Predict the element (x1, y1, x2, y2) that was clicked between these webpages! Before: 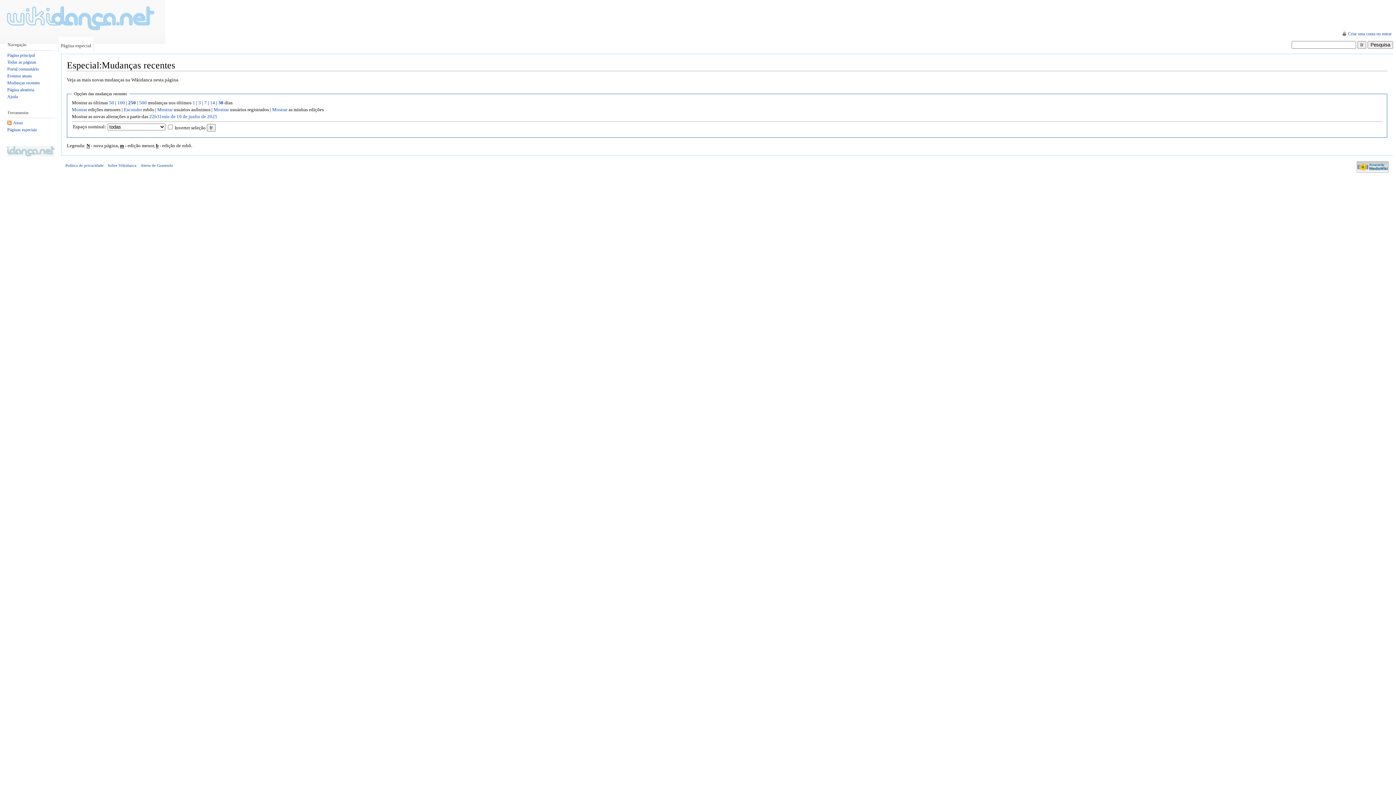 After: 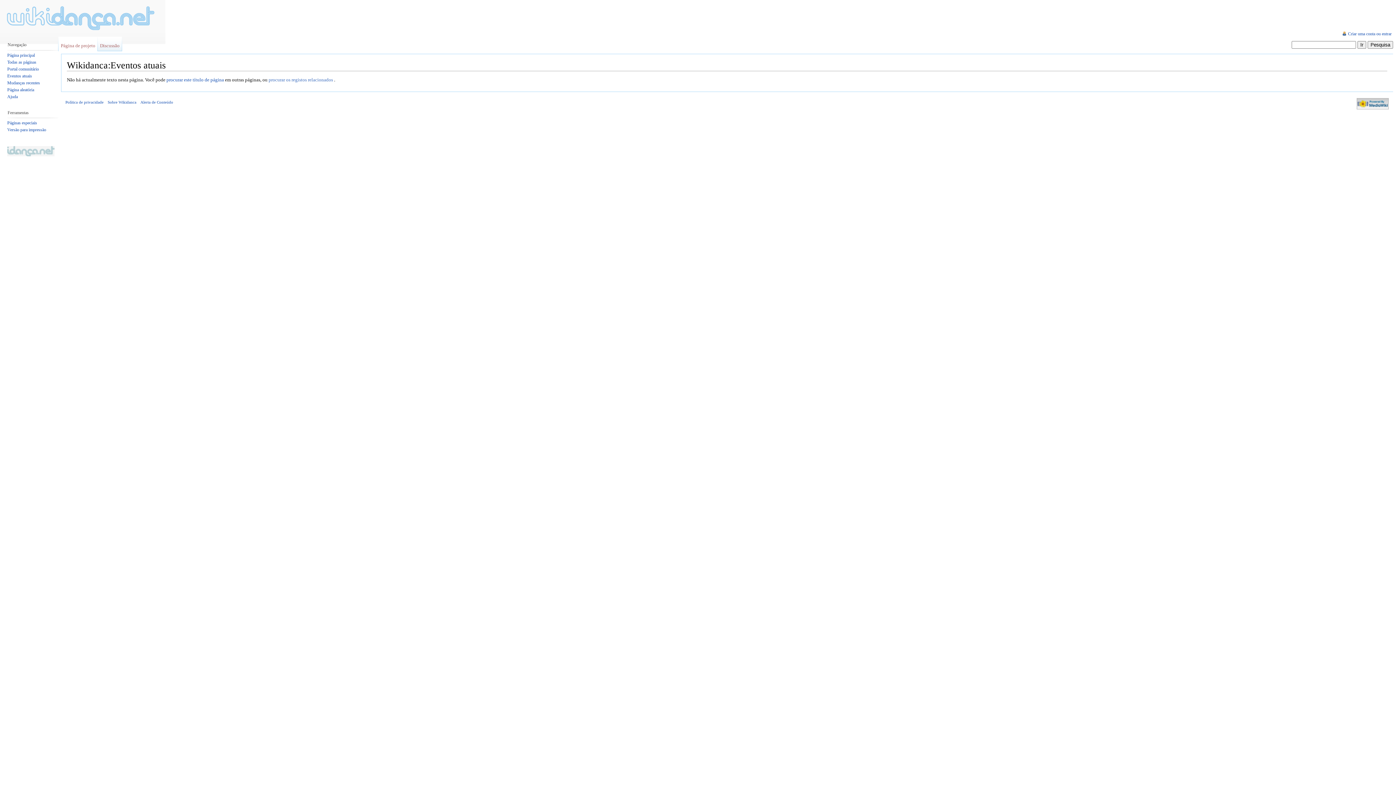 Action: bbox: (7, 73, 32, 78) label: Eventos atuais